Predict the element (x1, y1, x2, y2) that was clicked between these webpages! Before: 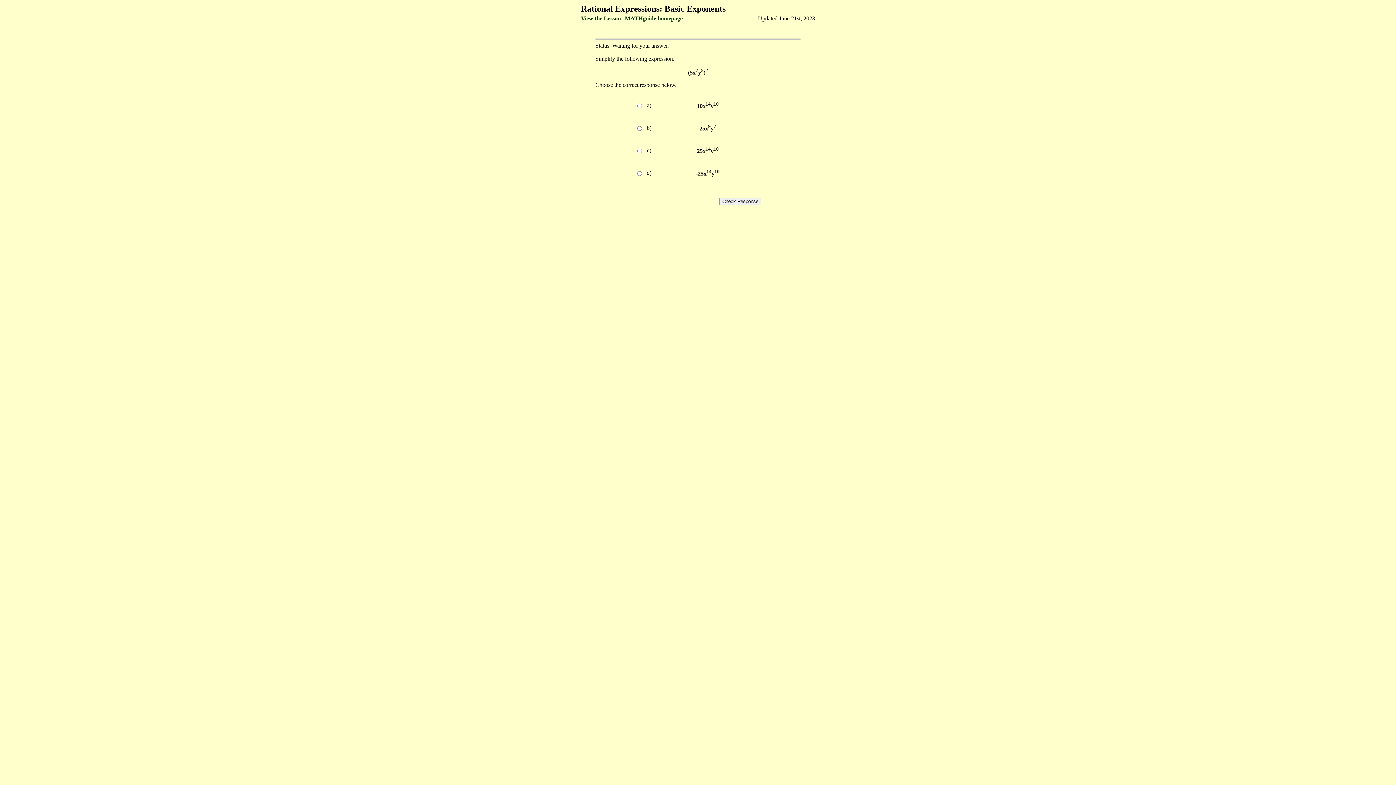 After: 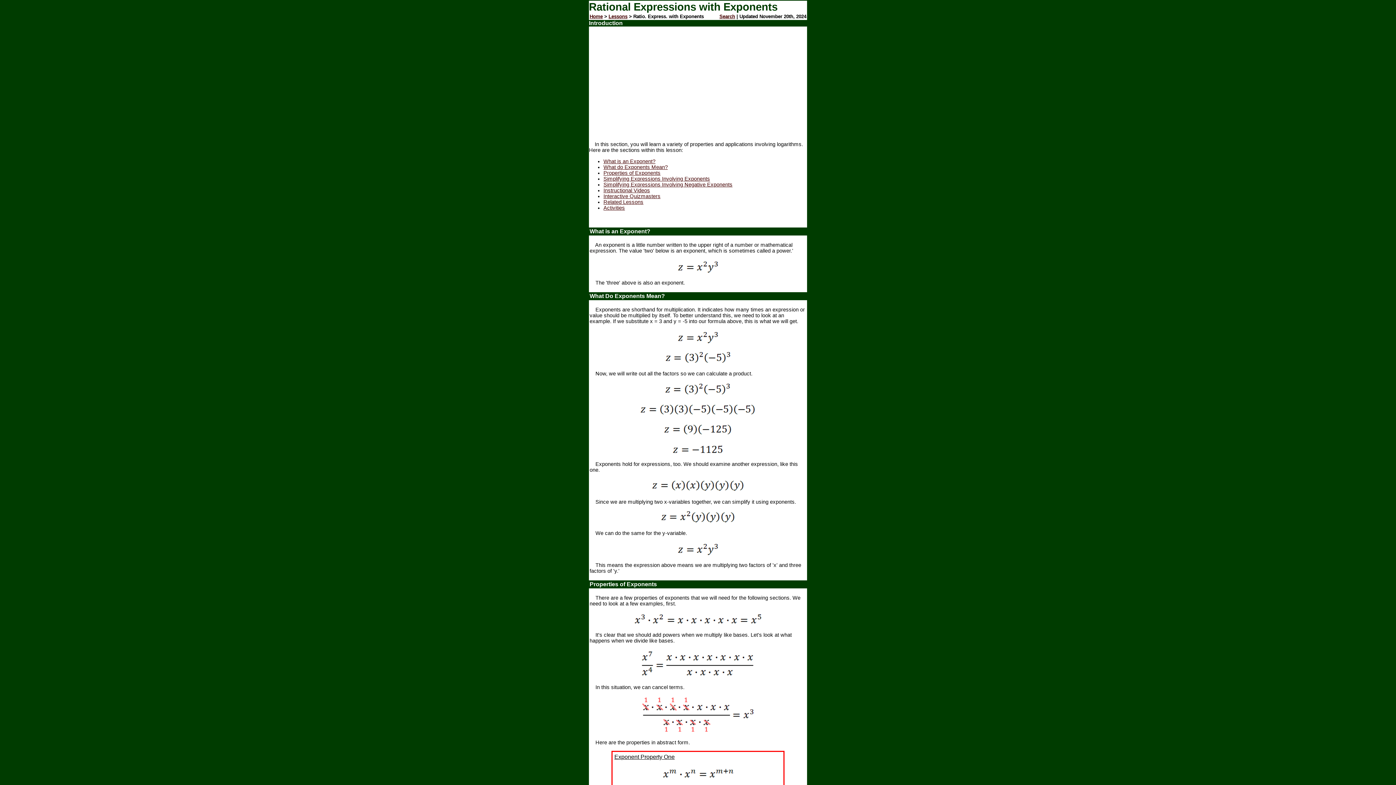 Action: label: View the Lesson bbox: (581, 15, 621, 21)